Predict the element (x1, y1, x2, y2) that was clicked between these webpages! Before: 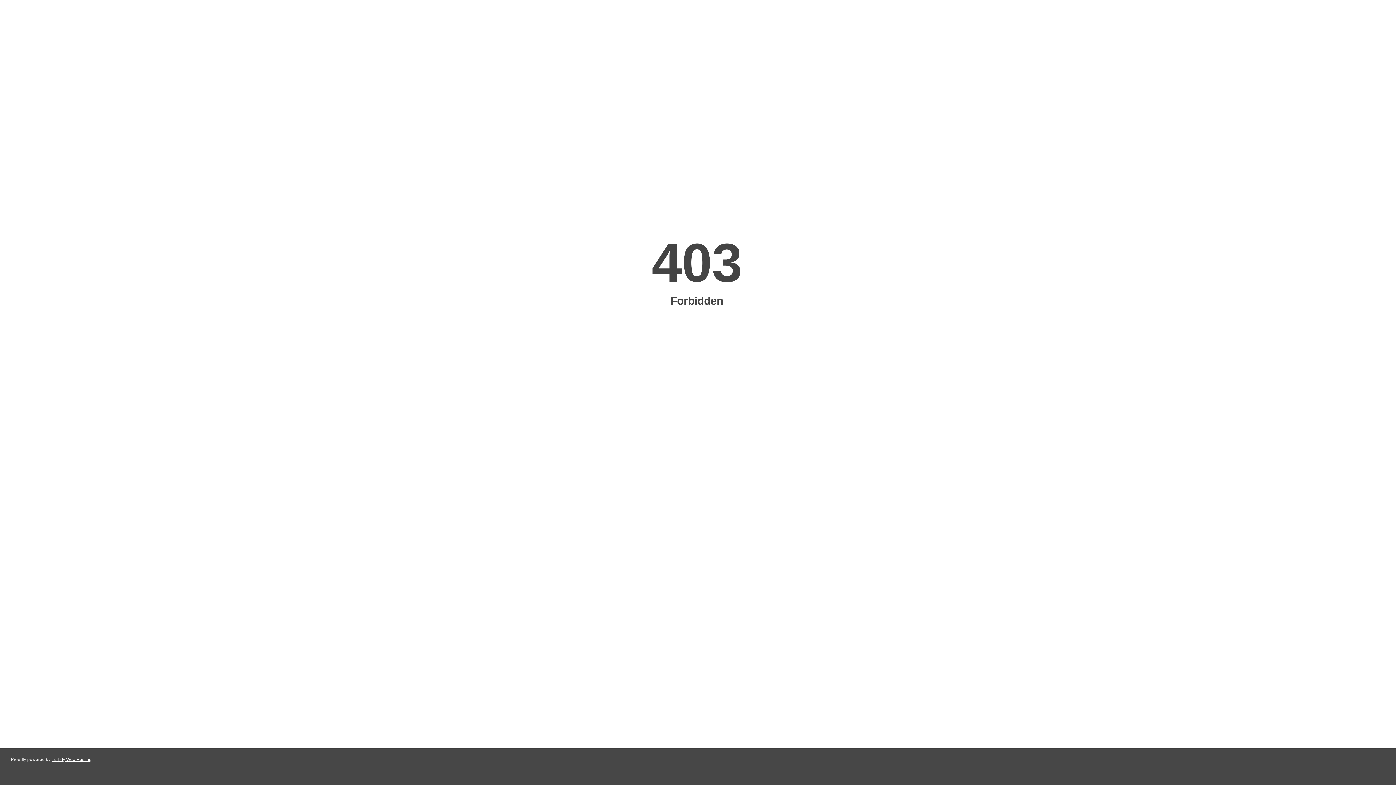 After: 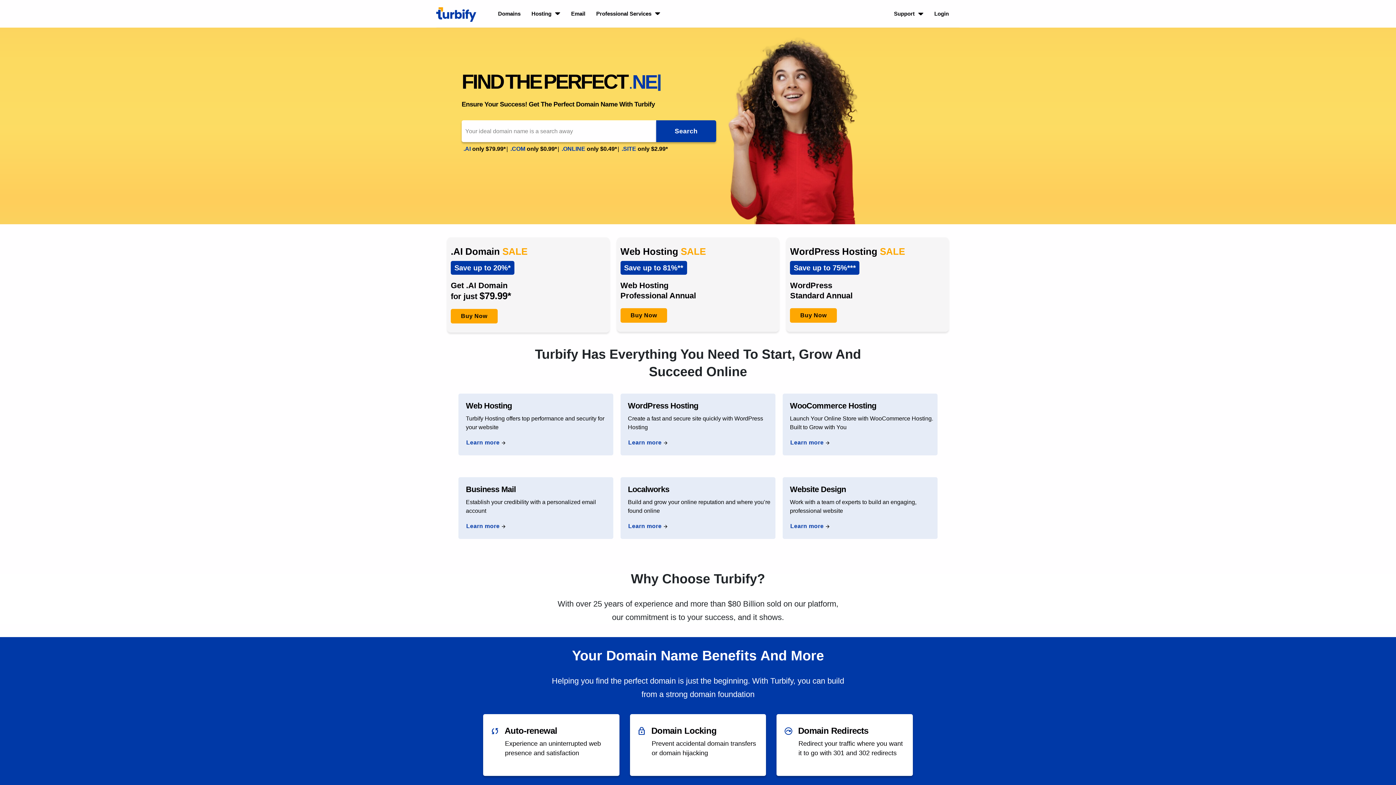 Action: label: Turbify Web Hosting bbox: (51, 757, 91, 762)